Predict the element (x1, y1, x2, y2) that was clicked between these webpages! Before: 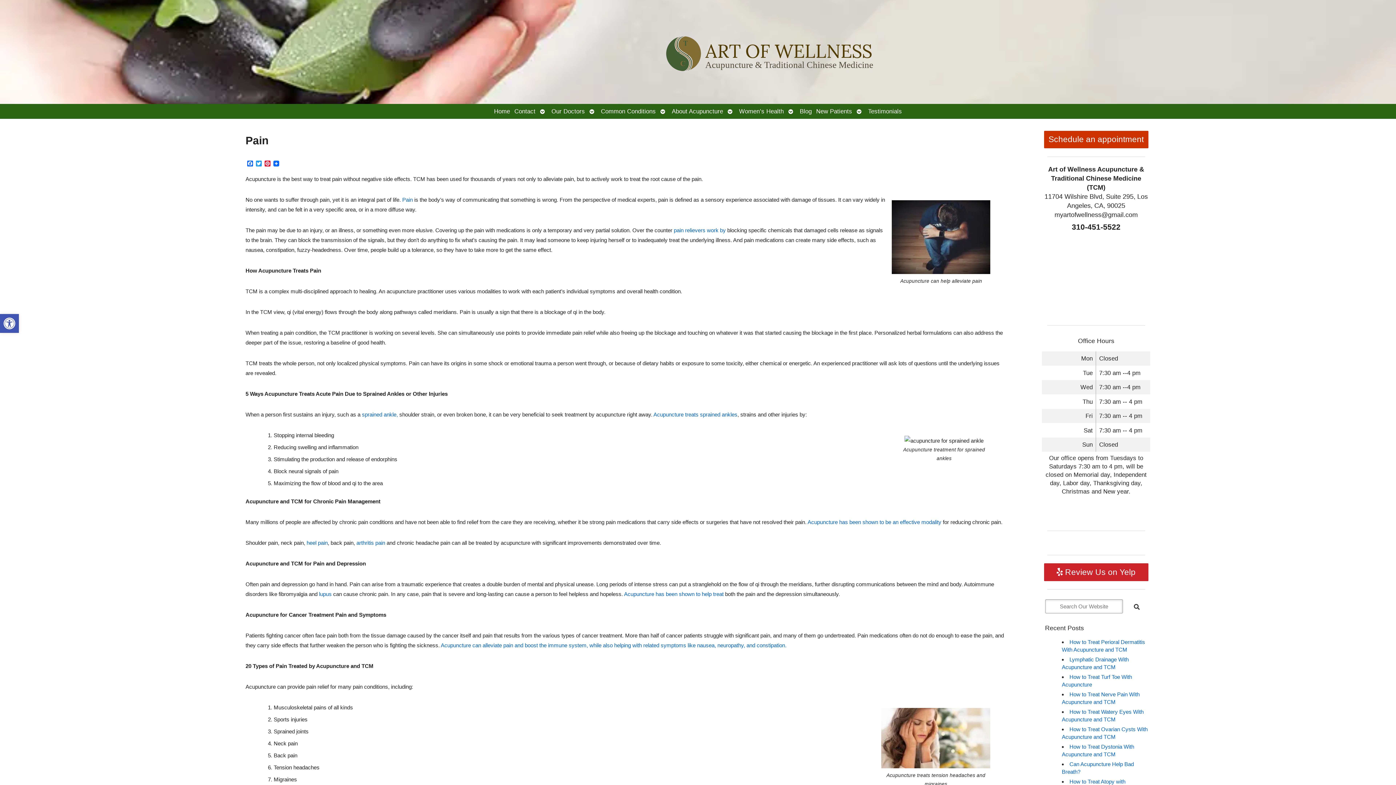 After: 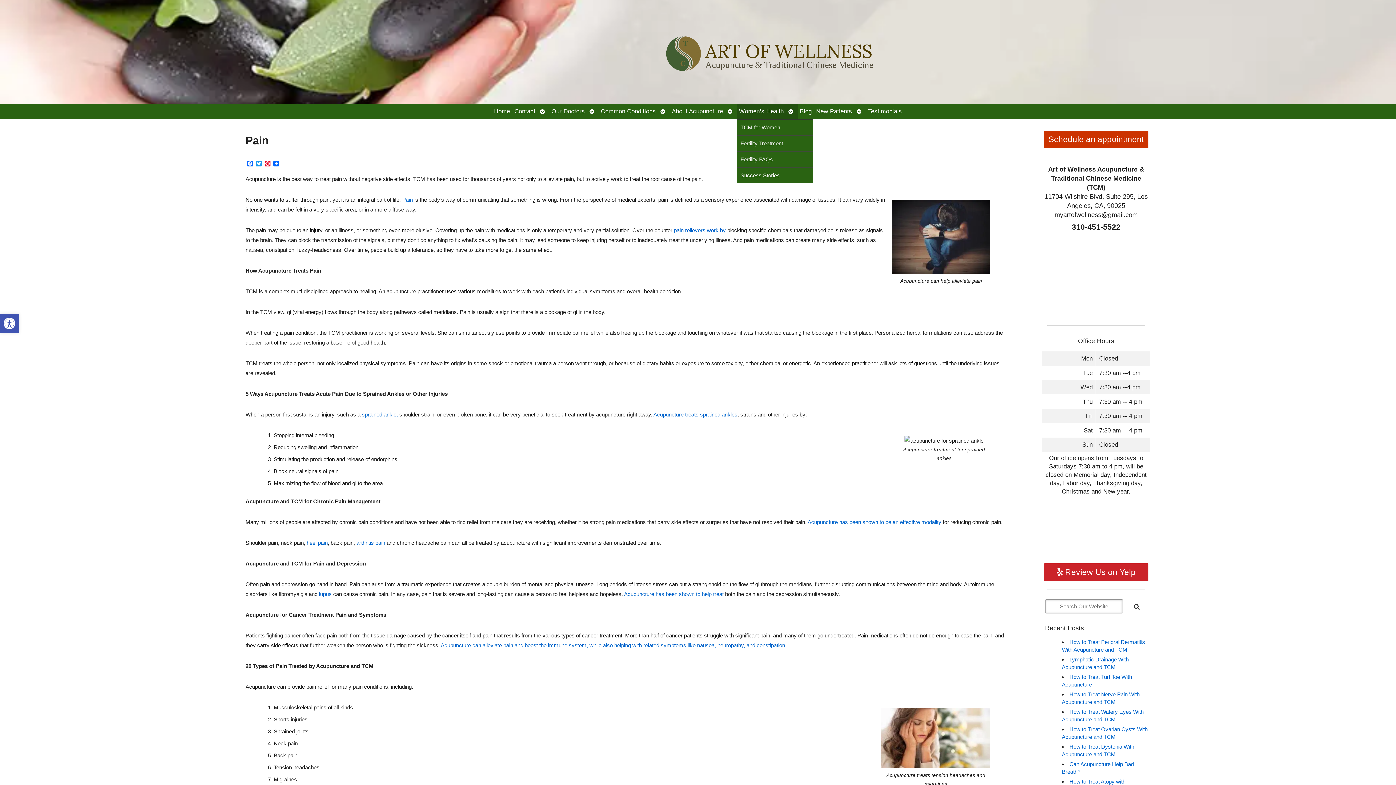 Action: label: Women’s Health bbox: (737, 104, 786, 119)